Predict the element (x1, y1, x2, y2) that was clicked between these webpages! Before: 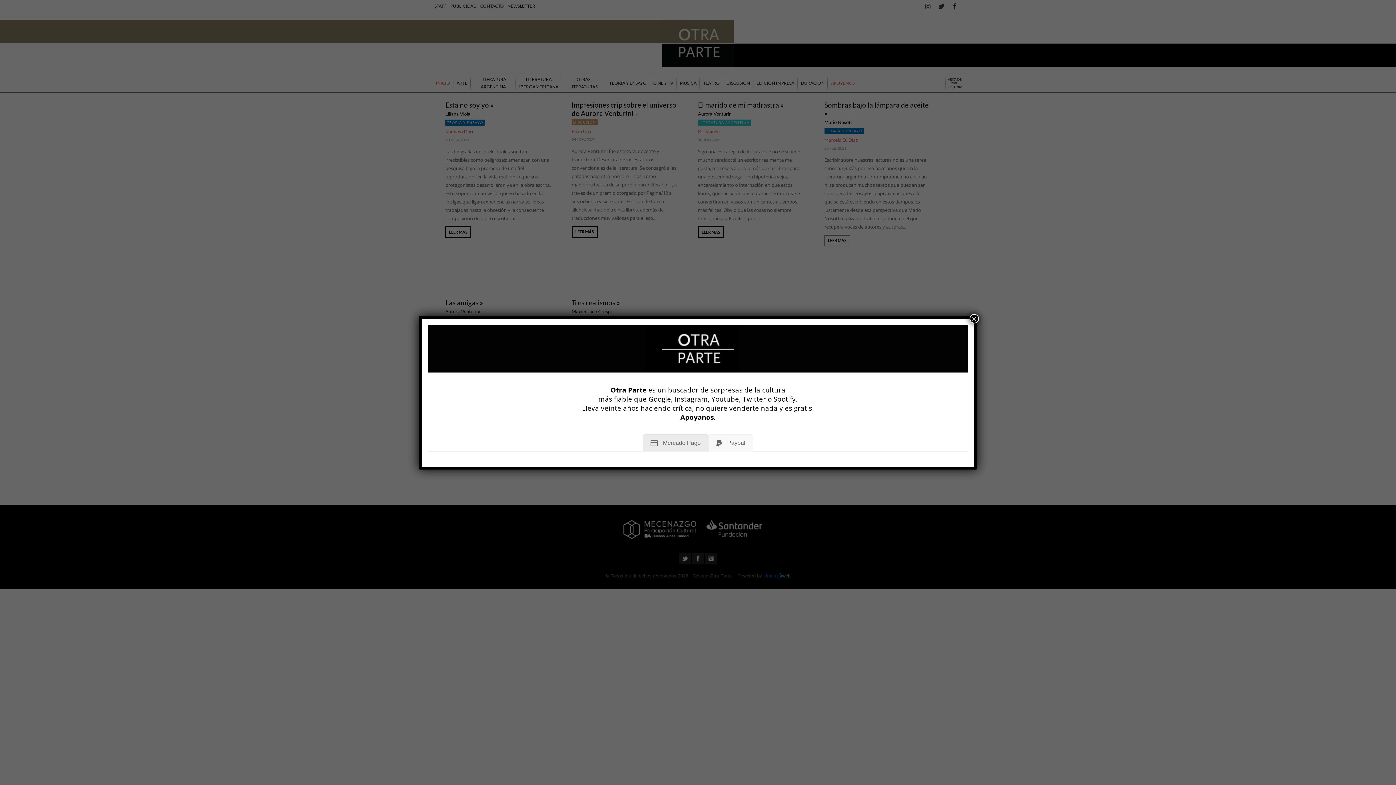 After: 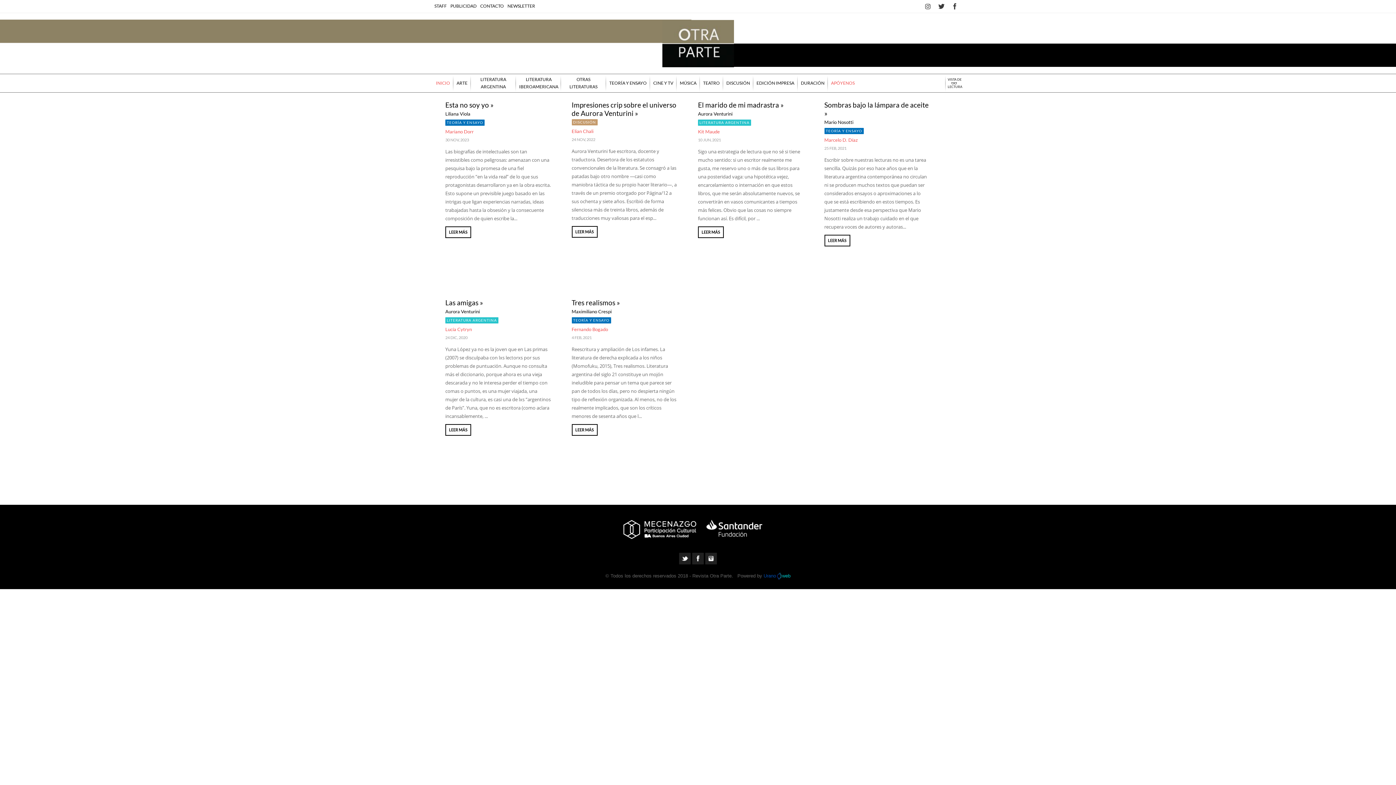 Action: bbox: (969, 314, 979, 323) label: Cerrar